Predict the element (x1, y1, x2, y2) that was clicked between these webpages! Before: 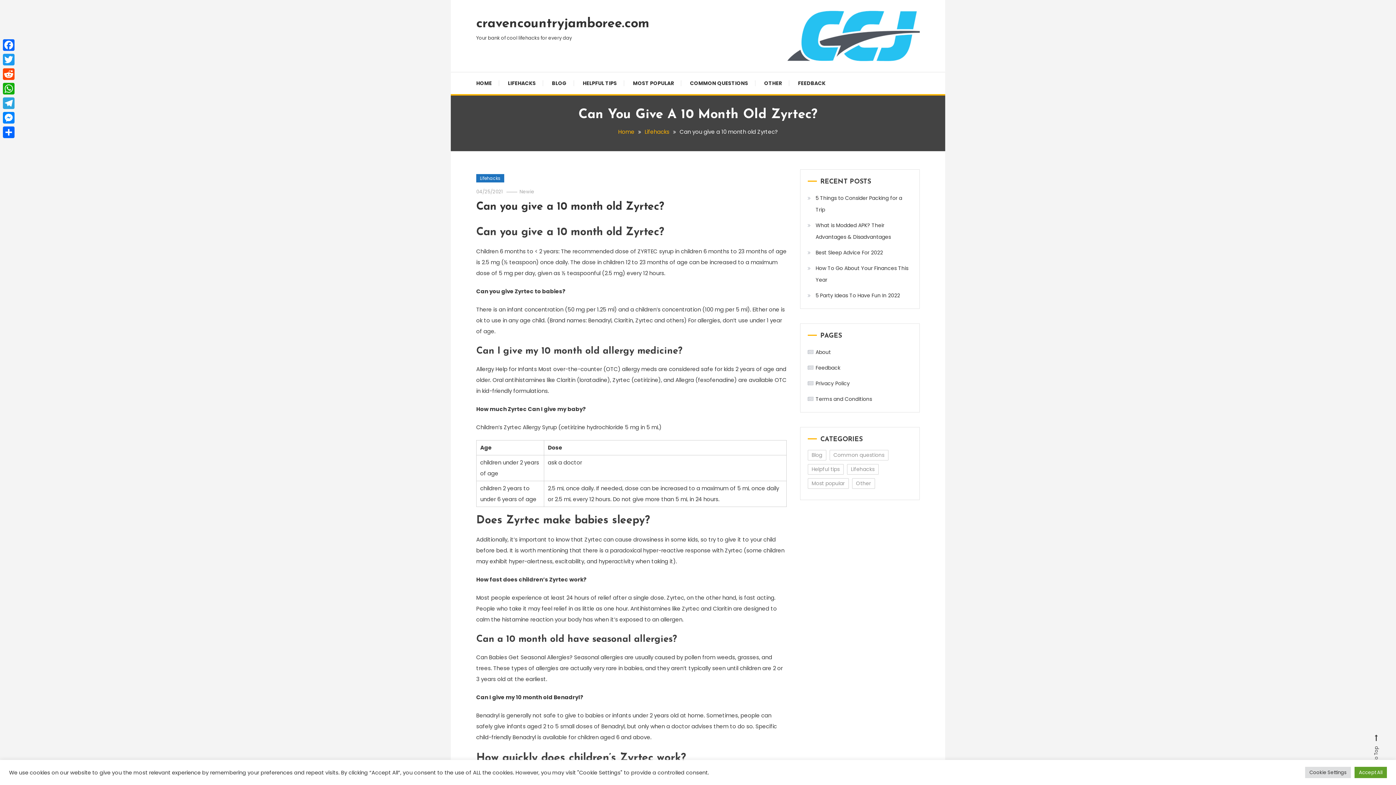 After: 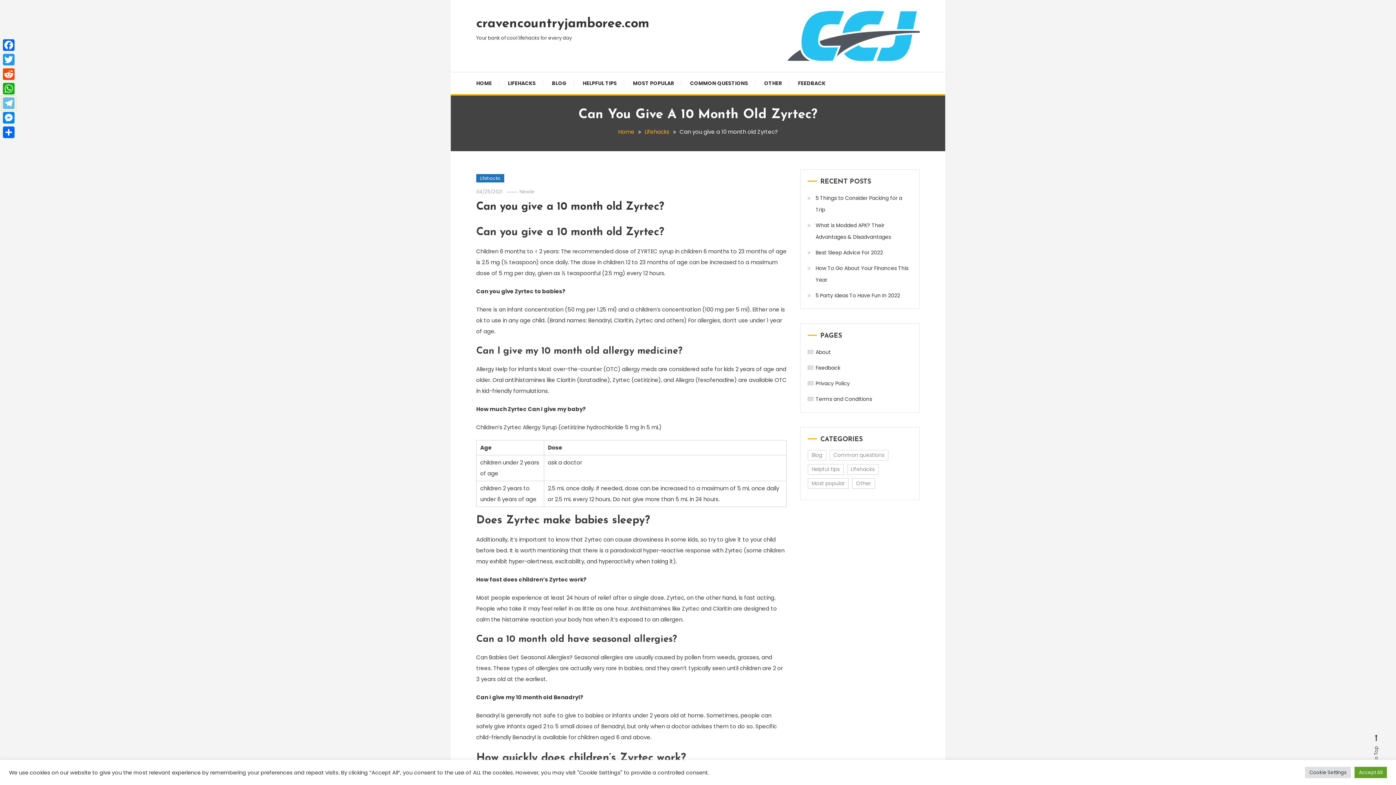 Action: bbox: (1, 96, 16, 110) label: Telegram